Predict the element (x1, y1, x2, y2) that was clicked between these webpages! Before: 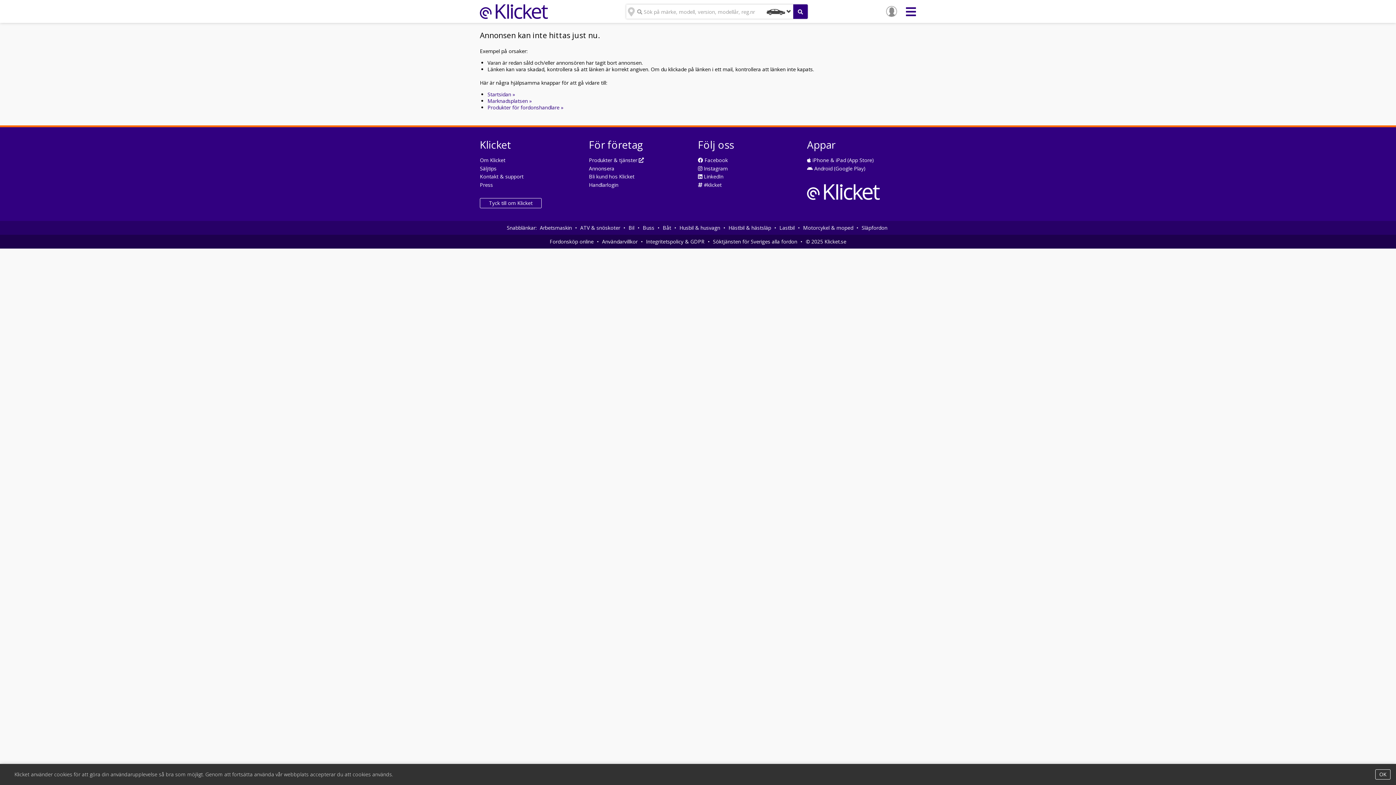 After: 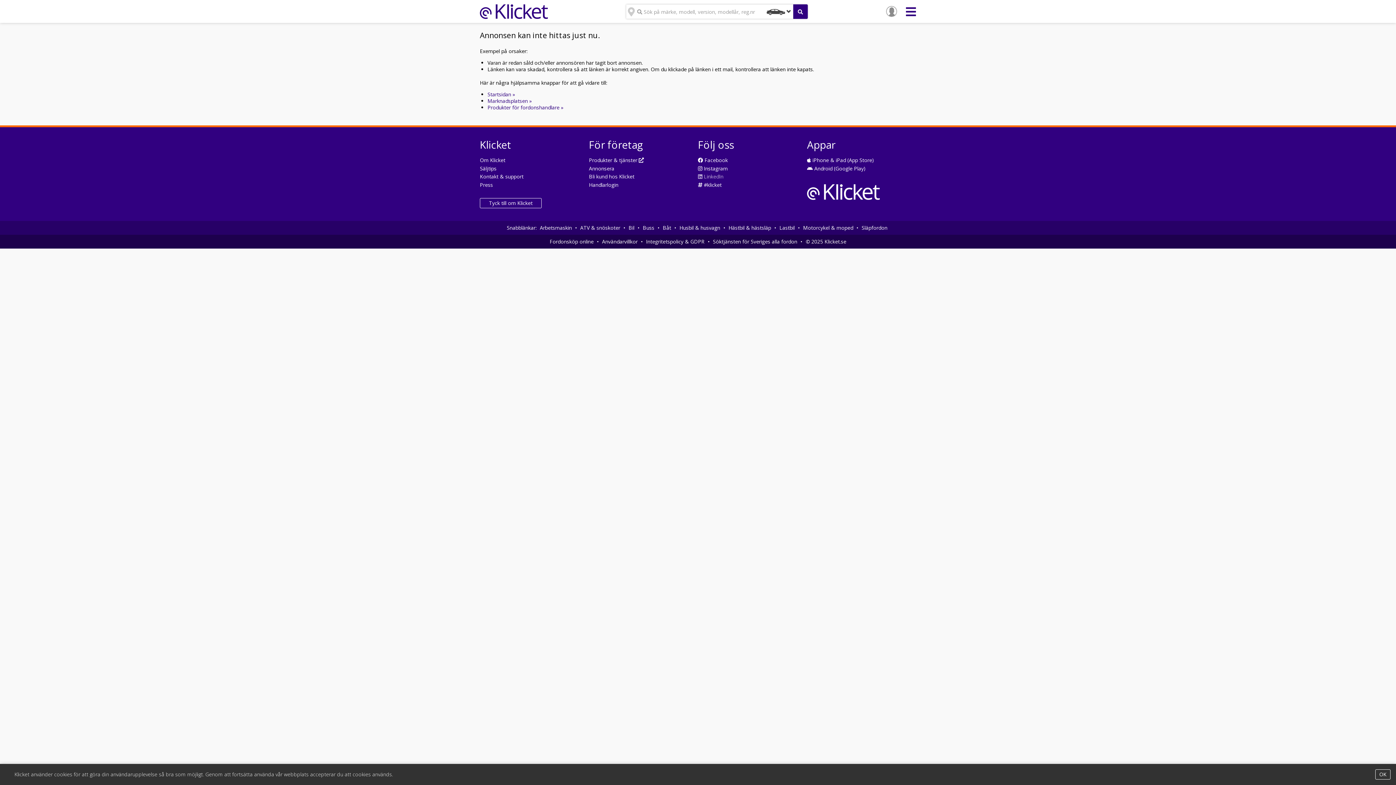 Action: label:  LinkedIn bbox: (698, 173, 723, 180)